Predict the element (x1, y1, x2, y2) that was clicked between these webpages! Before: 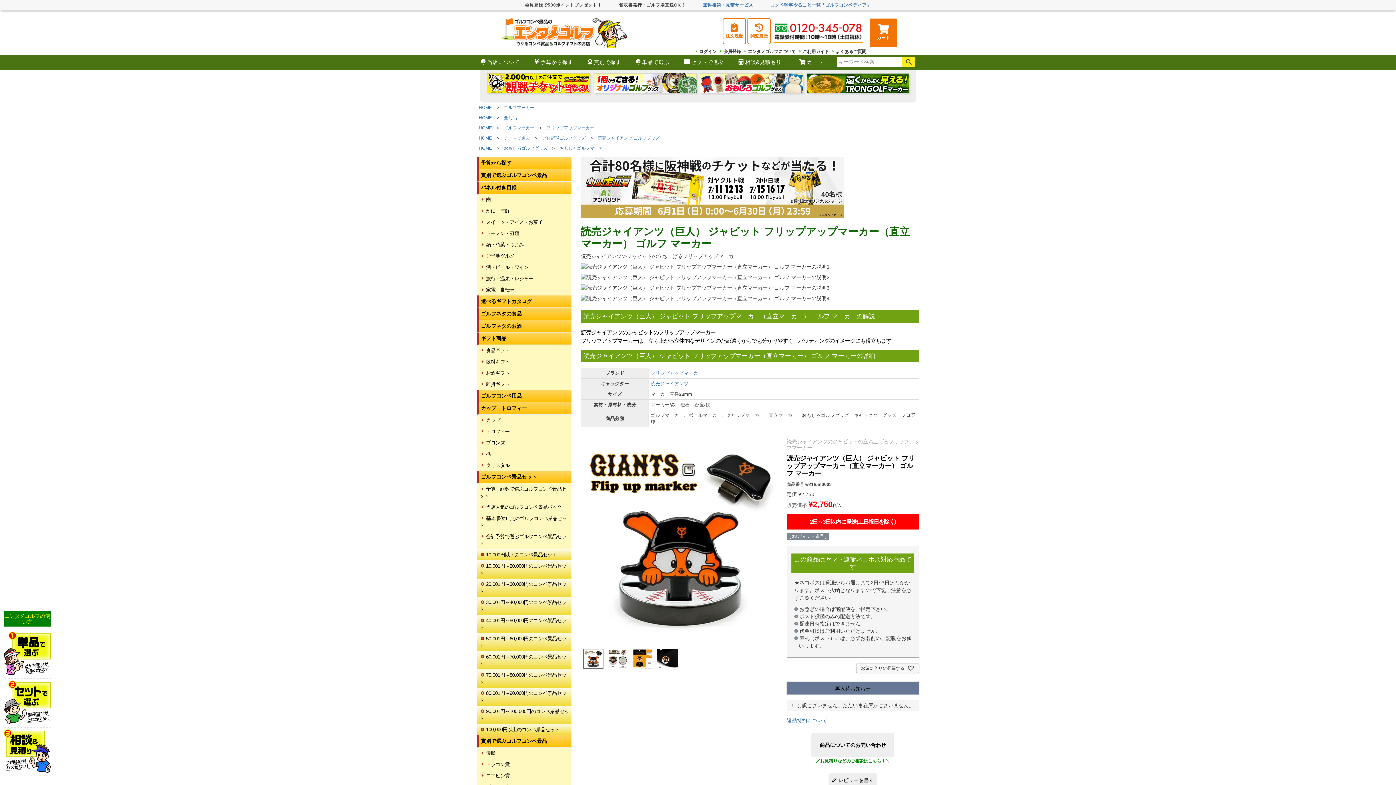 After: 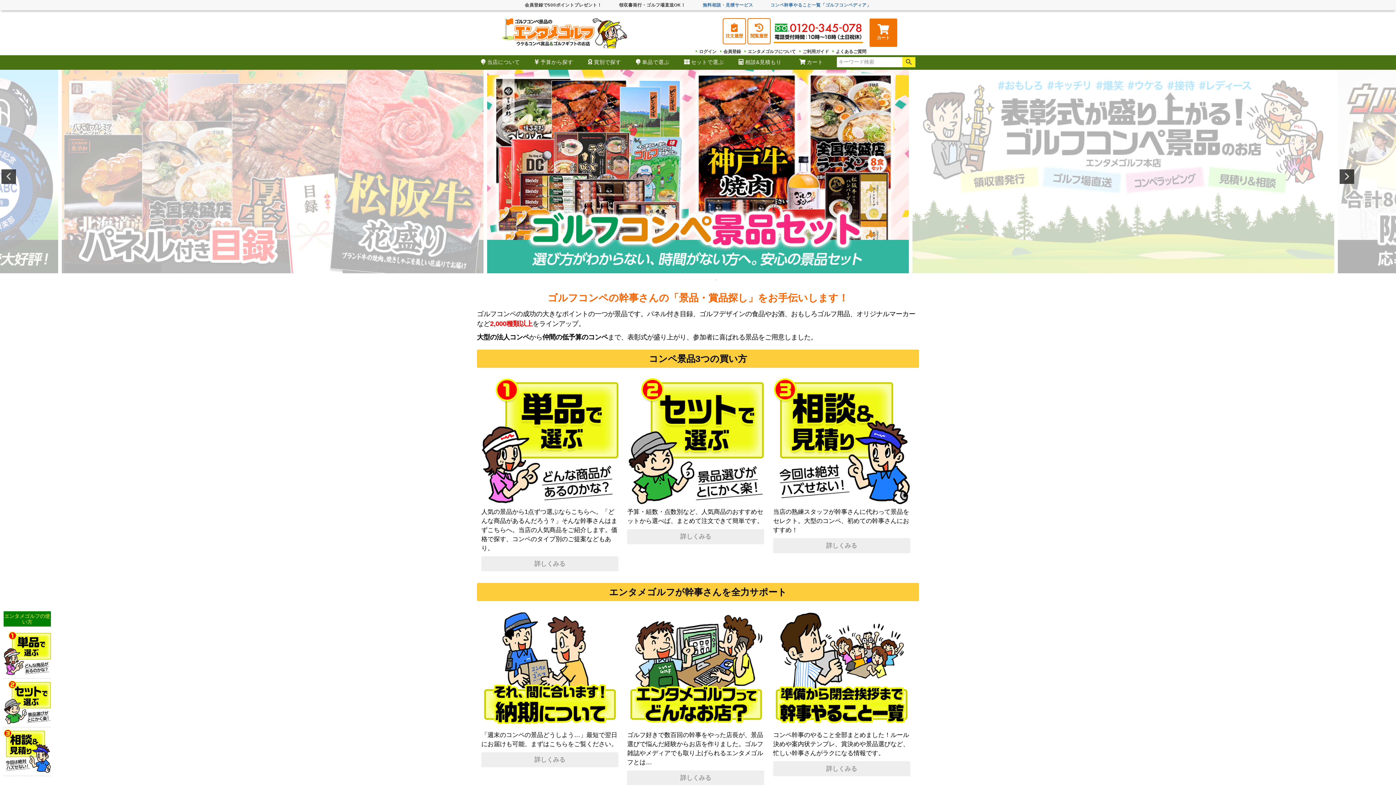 Action: bbox: (478, 145, 492, 150) label: HOME